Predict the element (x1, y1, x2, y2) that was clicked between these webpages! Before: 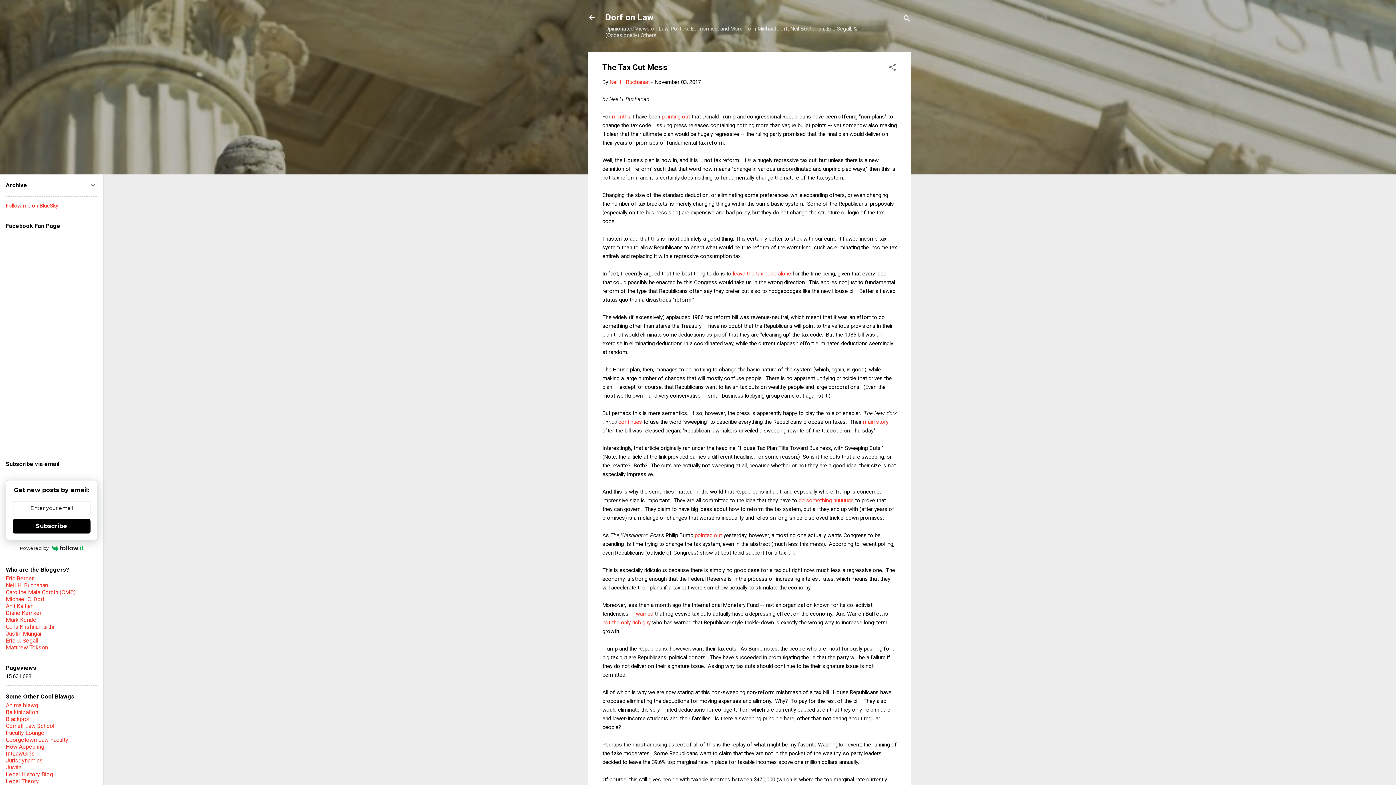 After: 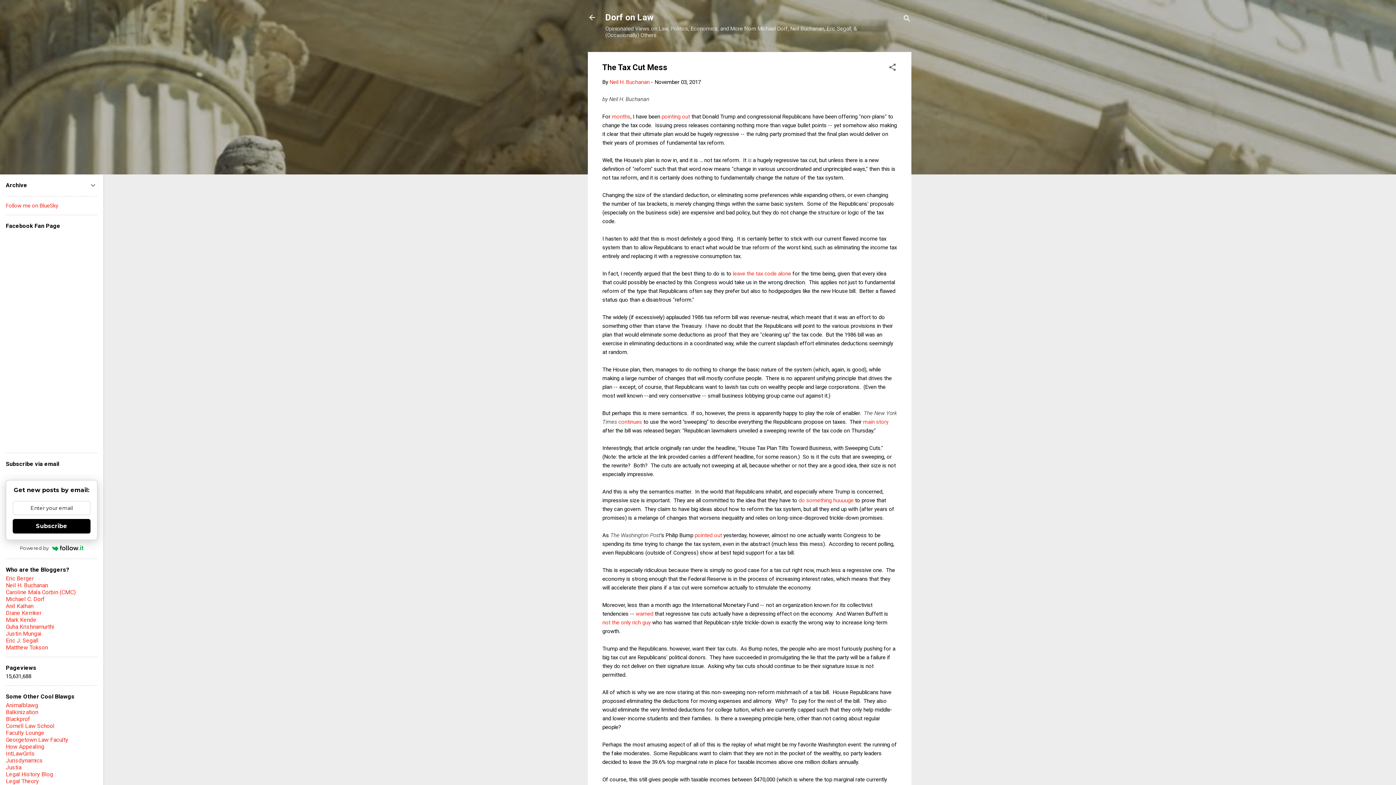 Action: bbox: (12, 519, 90, 533) label: Subscribe